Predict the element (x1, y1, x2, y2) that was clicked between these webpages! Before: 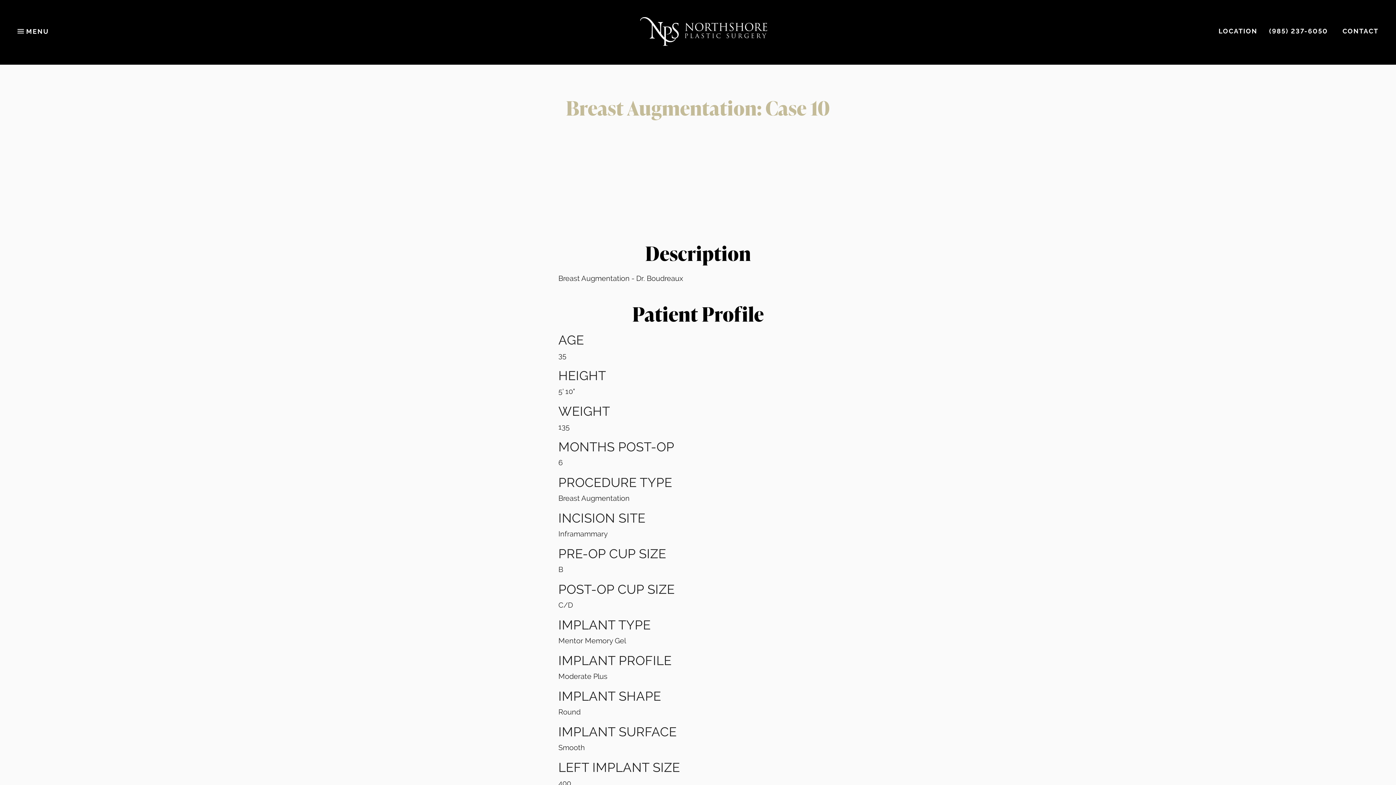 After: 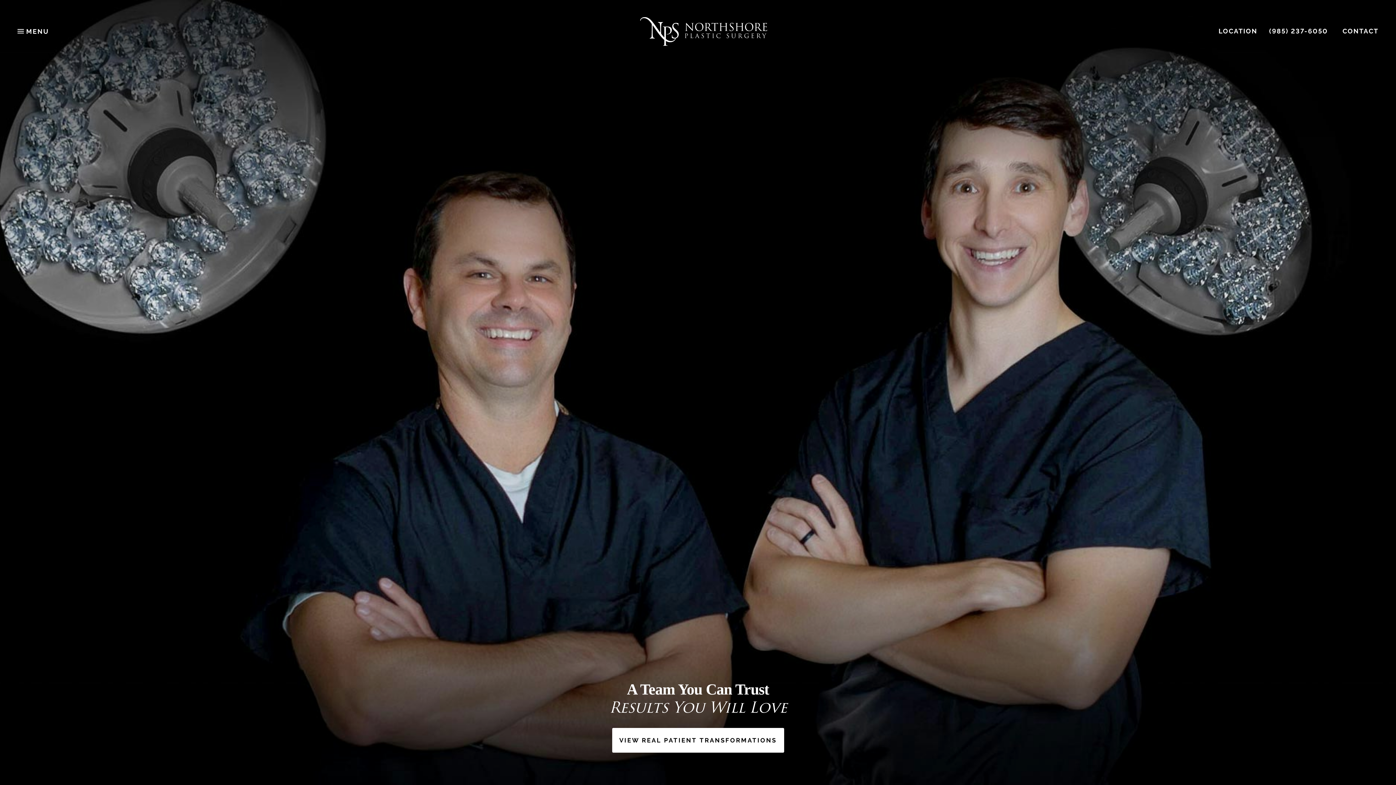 Action: bbox: (1218, 28, 1257, 34) label: LOCATION